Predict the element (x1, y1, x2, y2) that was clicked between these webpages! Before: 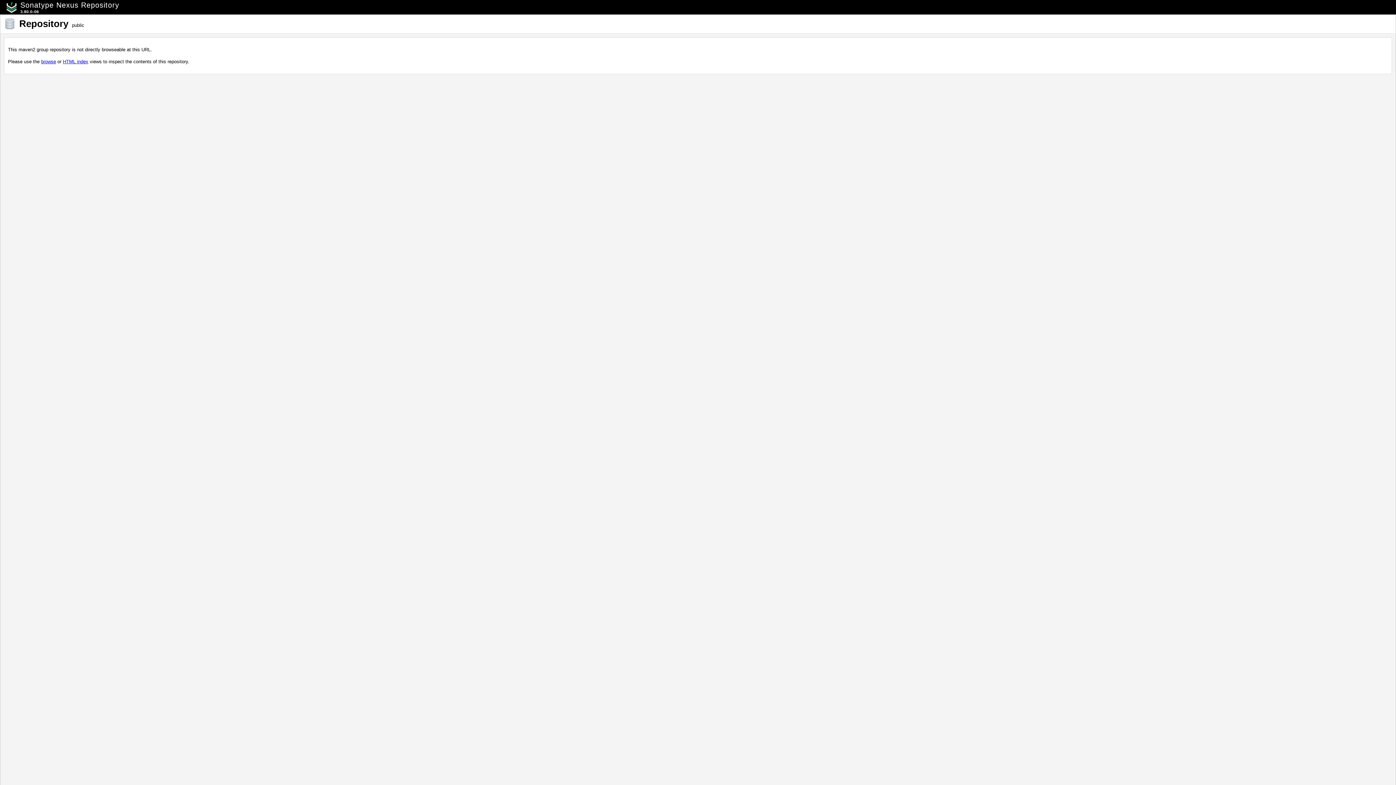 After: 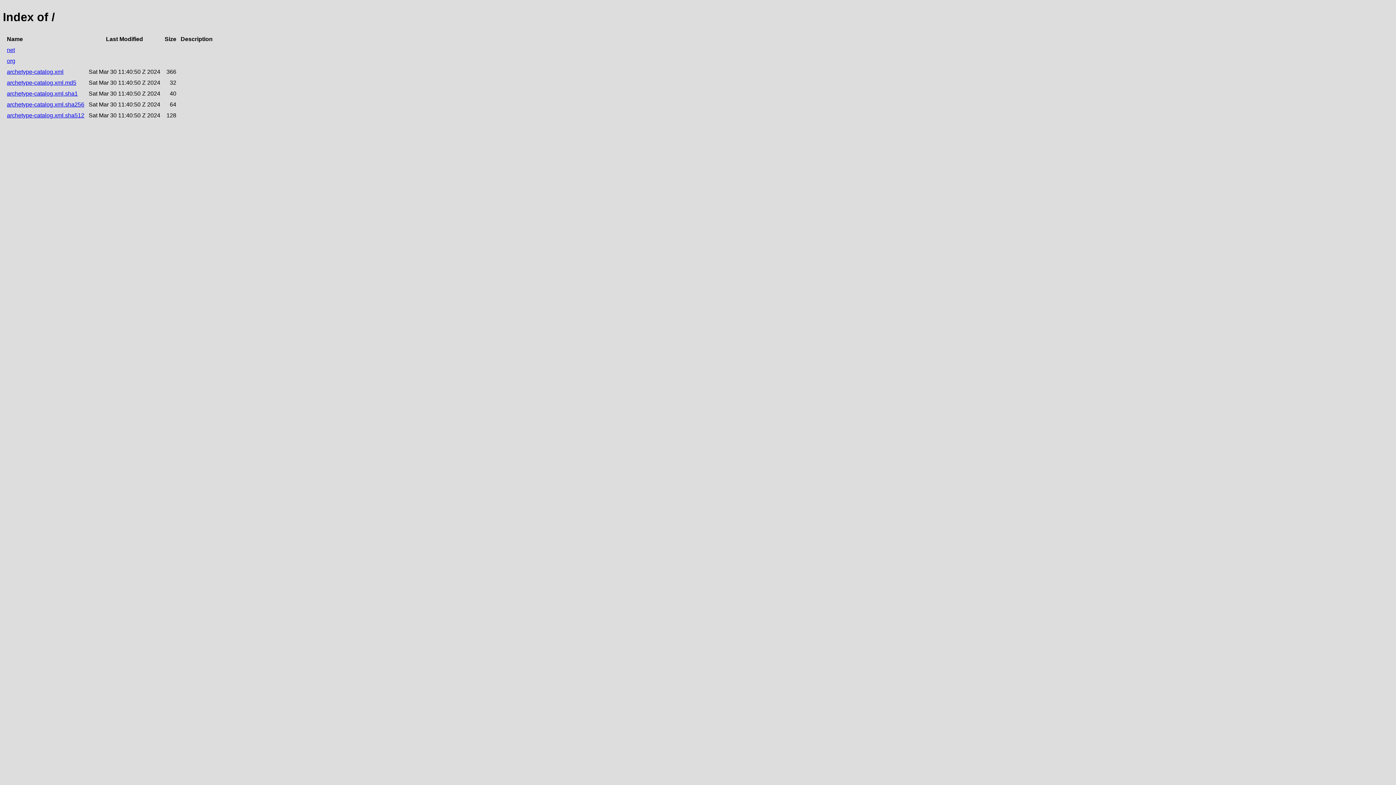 Action: label: HTML index bbox: (62, 58, 88, 64)